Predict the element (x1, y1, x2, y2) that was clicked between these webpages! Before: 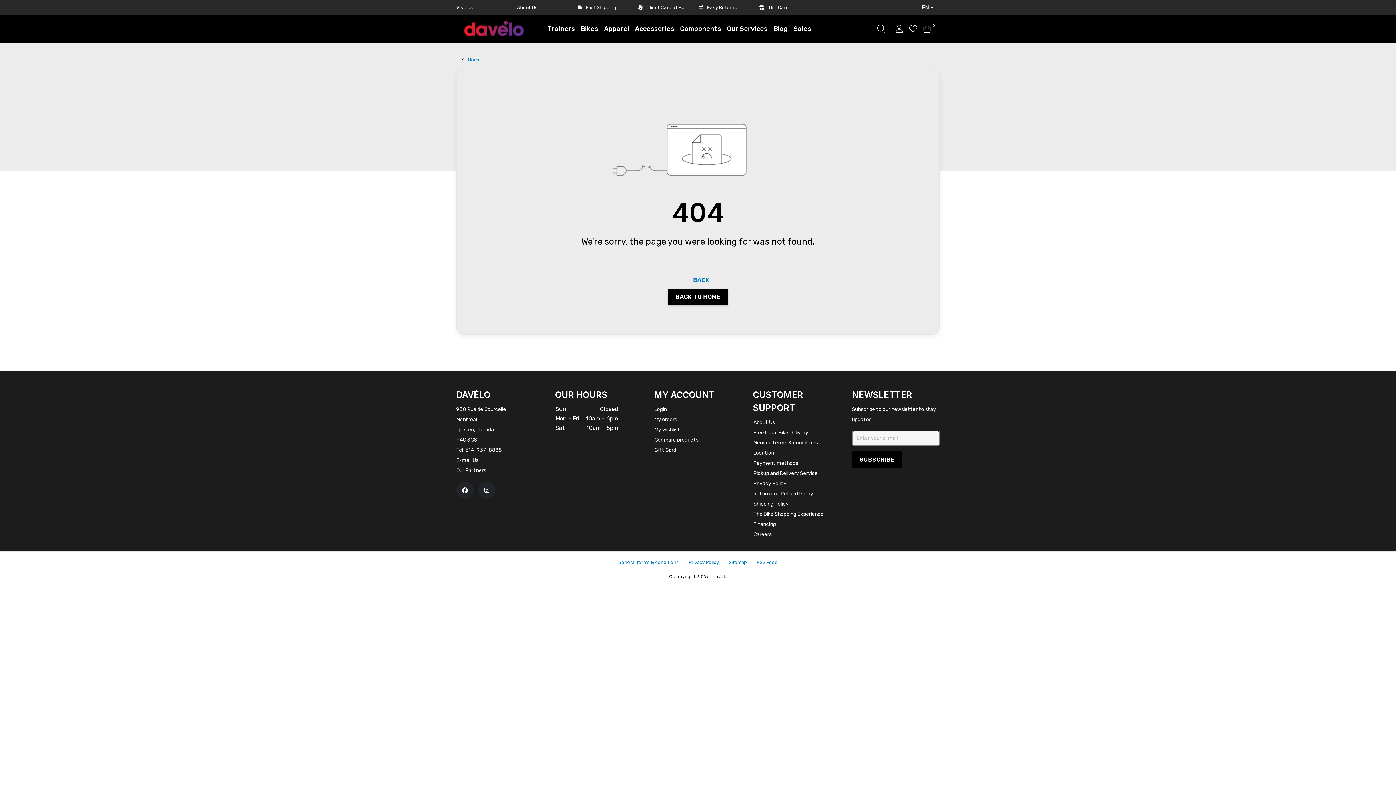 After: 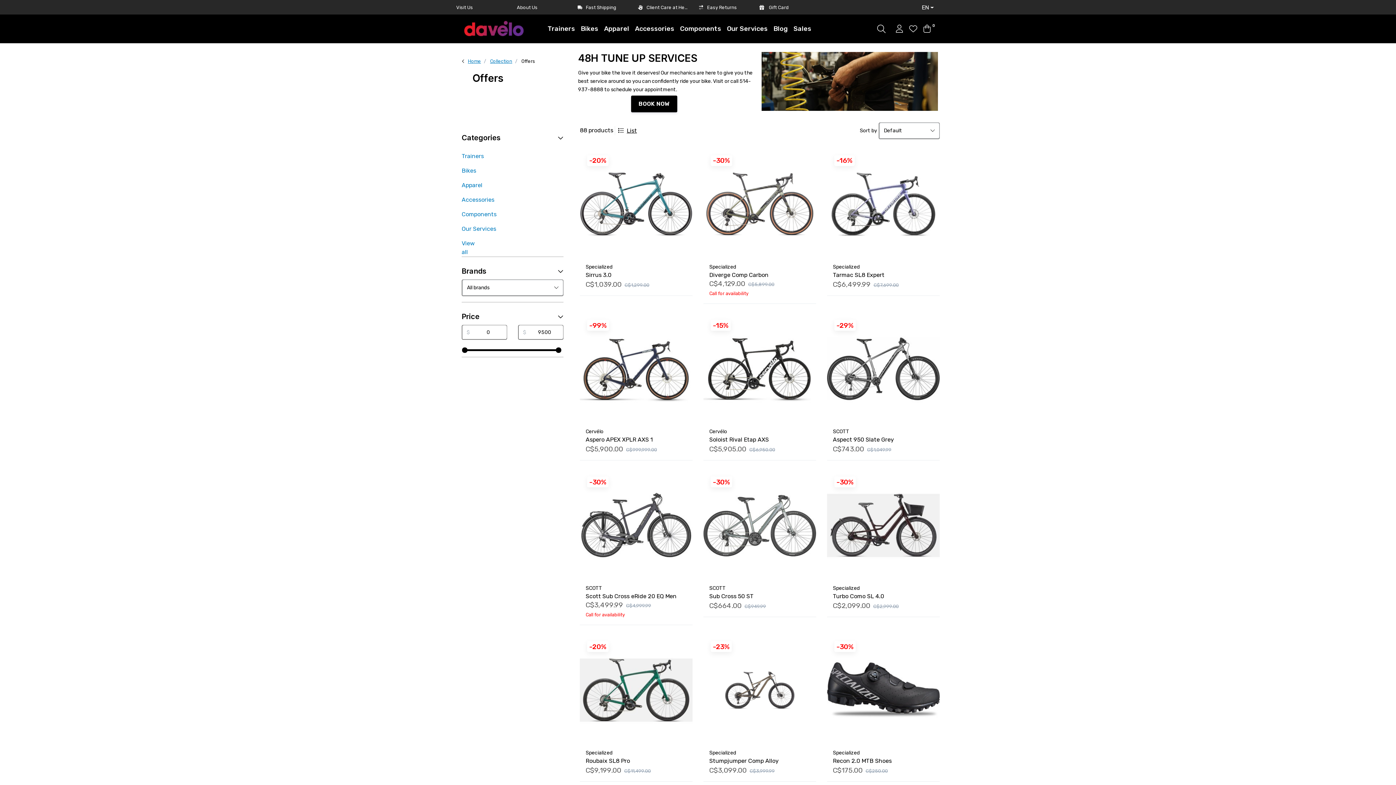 Action: bbox: (787, 18, 811, 39) label: Sales